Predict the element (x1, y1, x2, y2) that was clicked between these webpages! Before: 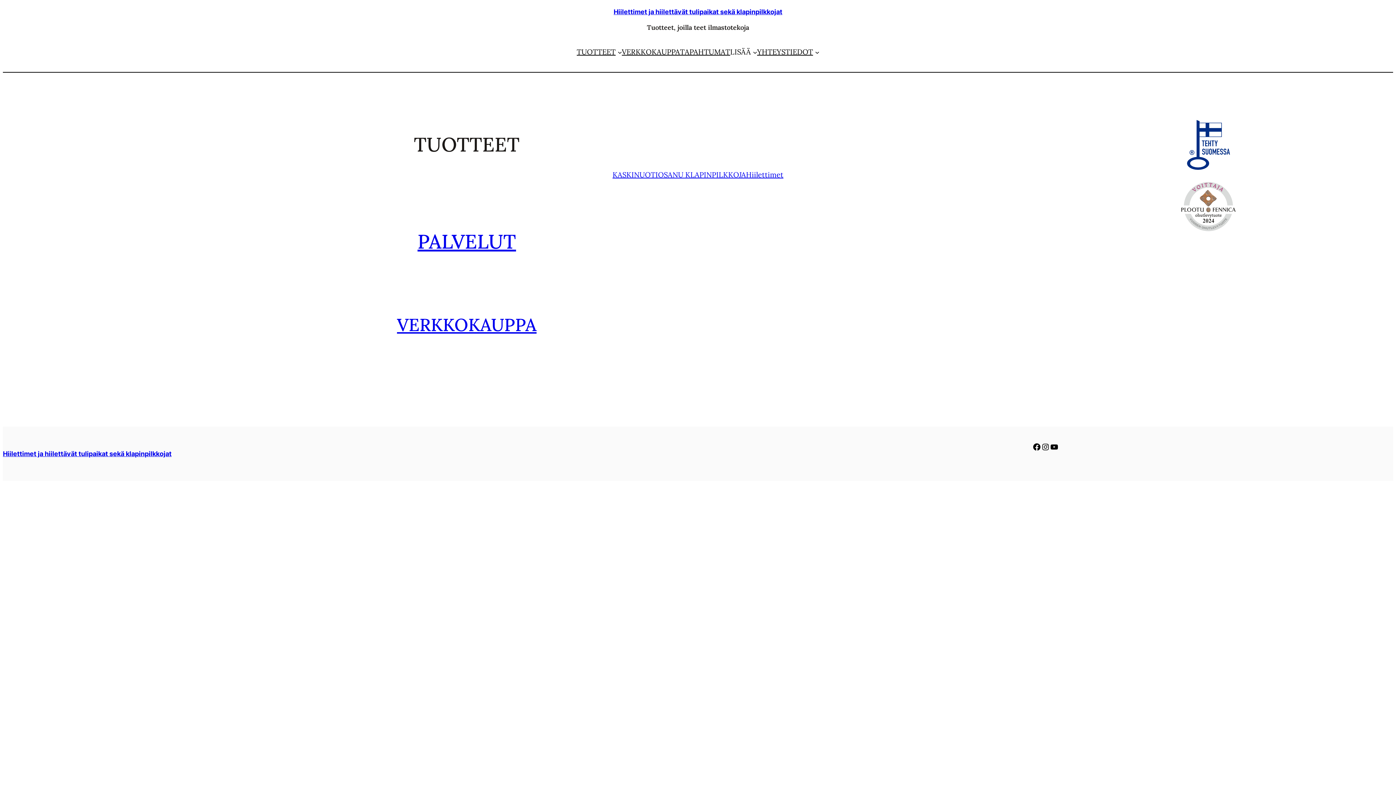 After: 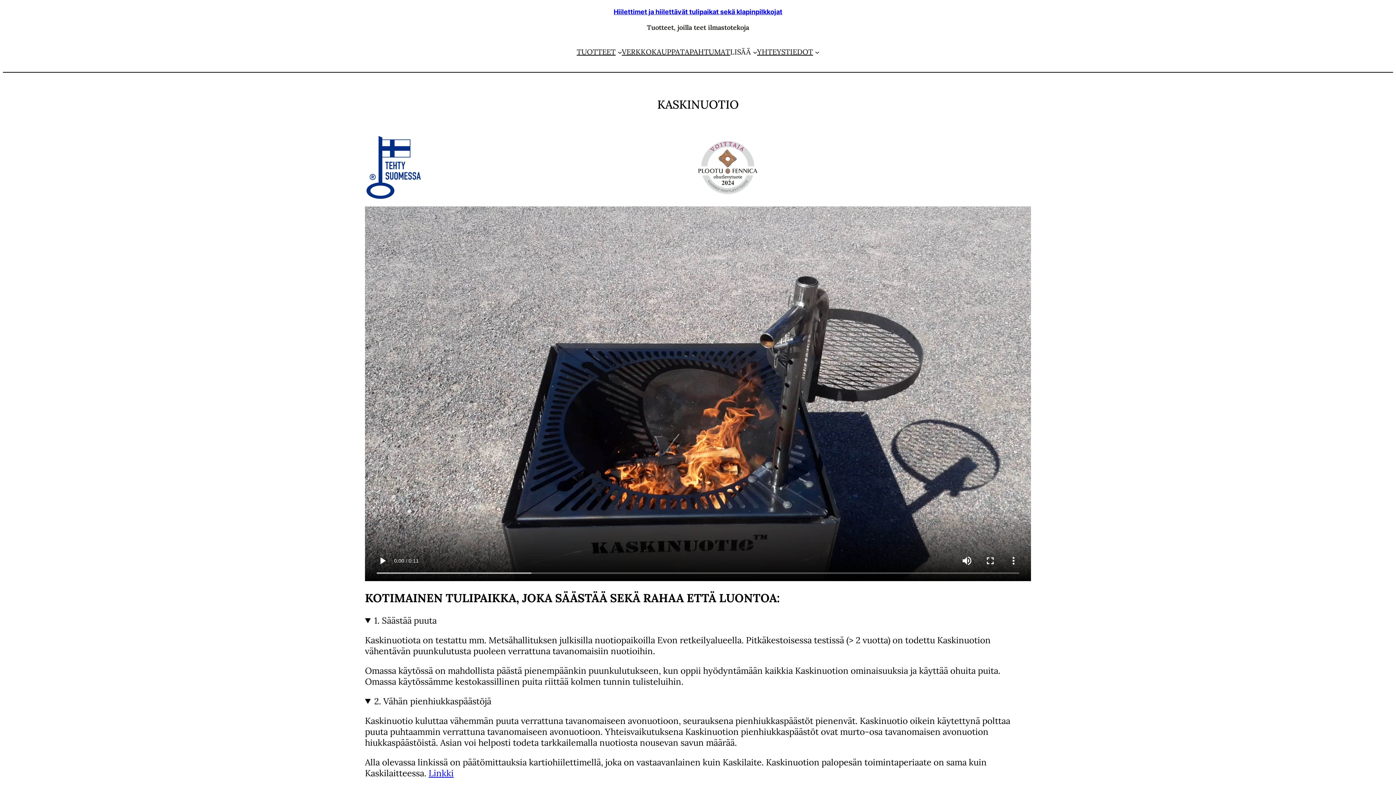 Action: label: KASKINUOTIO bbox: (612, 169, 664, 180)